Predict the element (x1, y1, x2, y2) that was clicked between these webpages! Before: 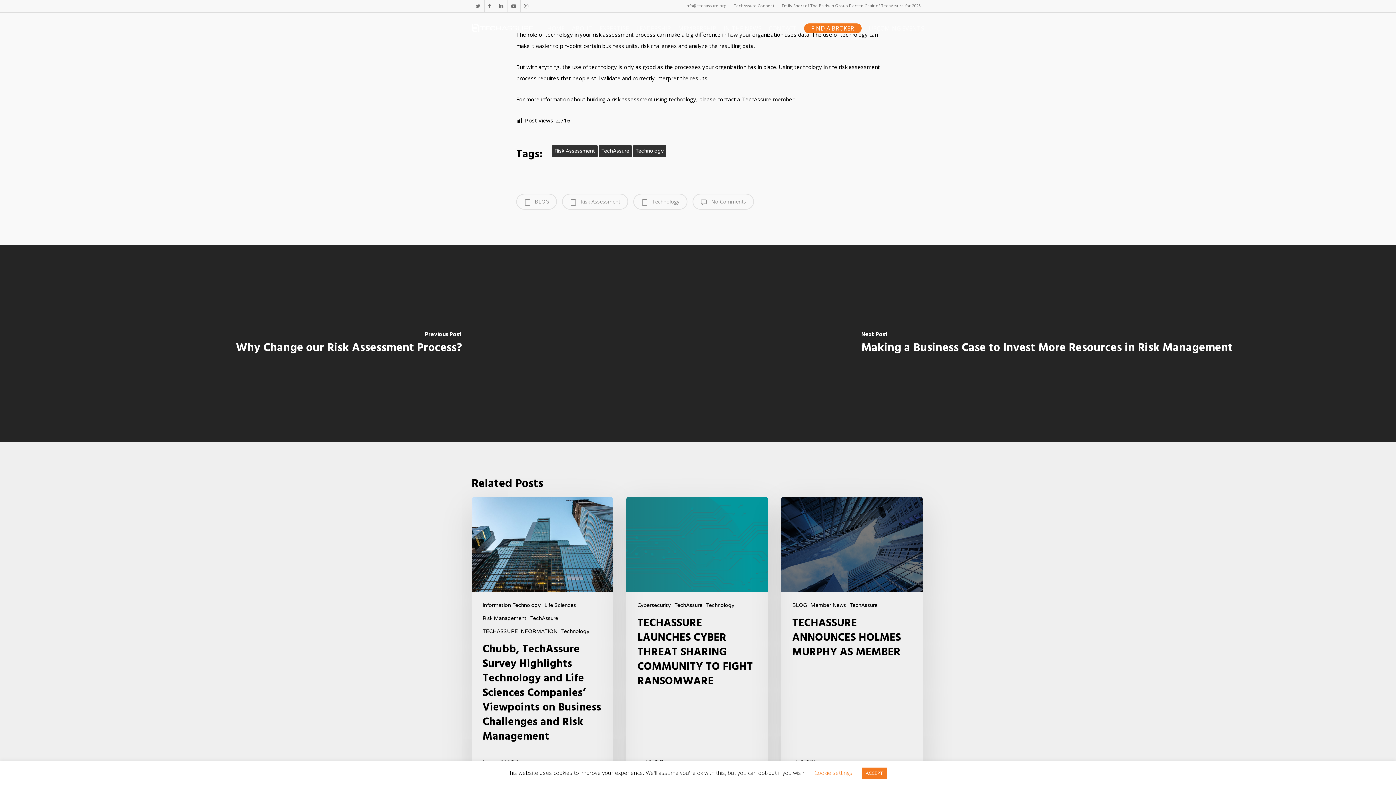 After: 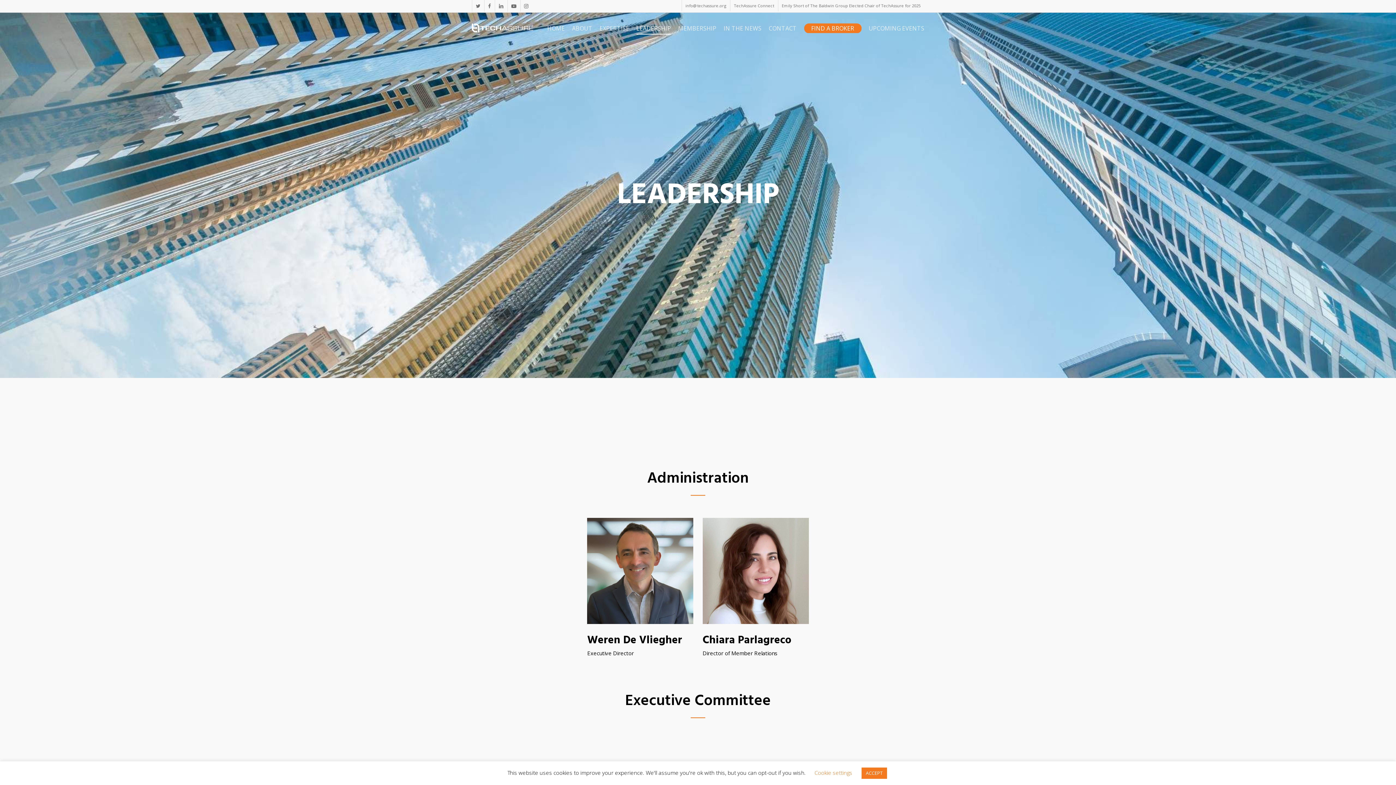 Action: label: LEADERSHIP bbox: (636, 25, 671, 31)